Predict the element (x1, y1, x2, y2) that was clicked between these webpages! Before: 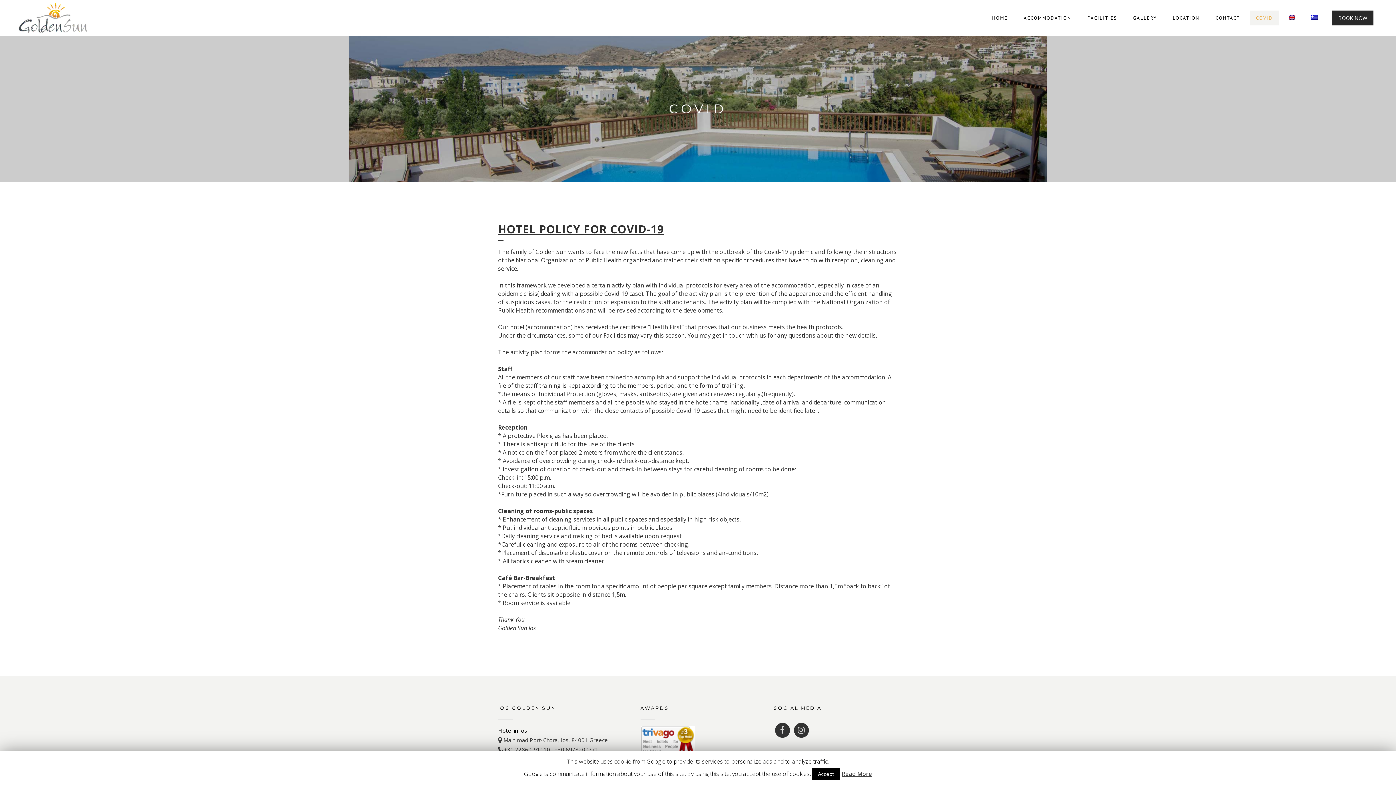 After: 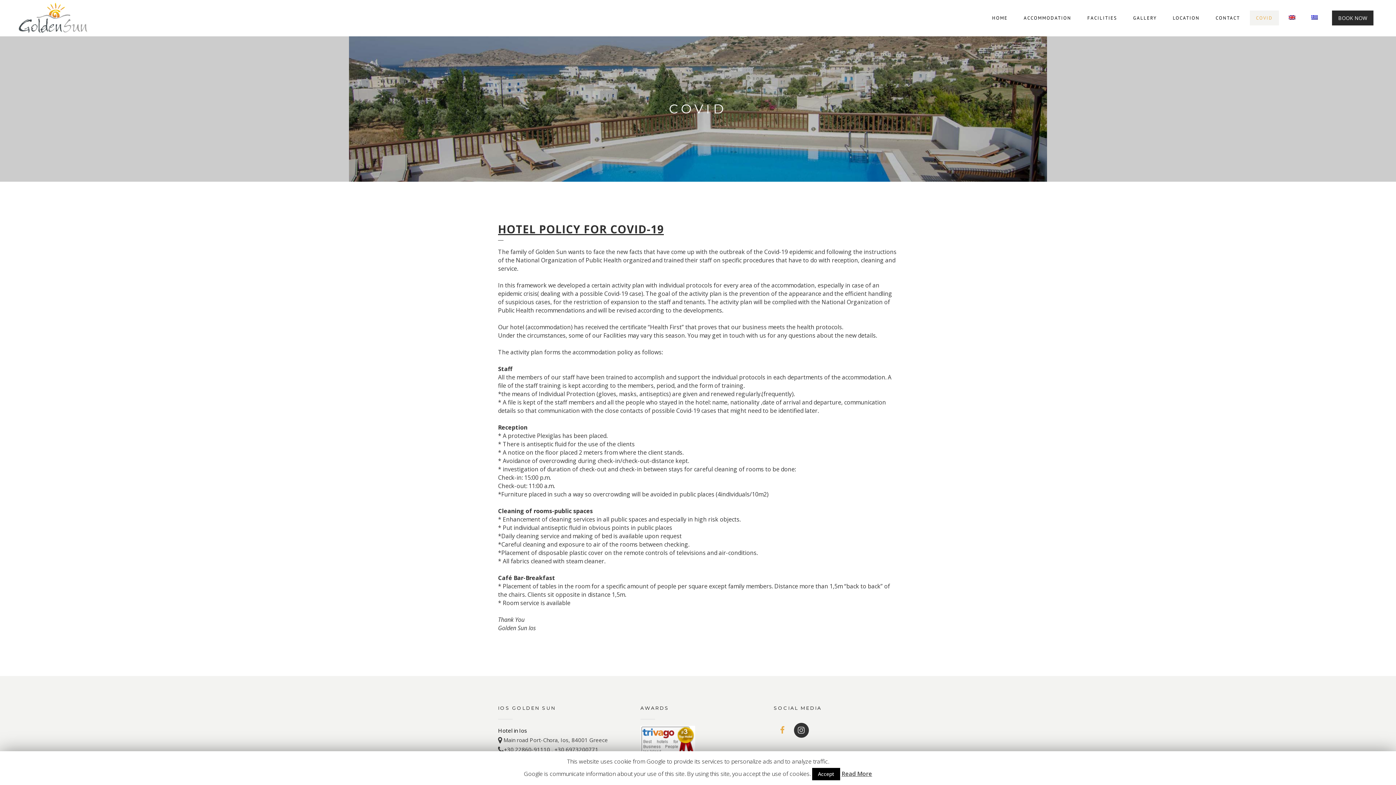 Action: bbox: (773, 726, 791, 733)